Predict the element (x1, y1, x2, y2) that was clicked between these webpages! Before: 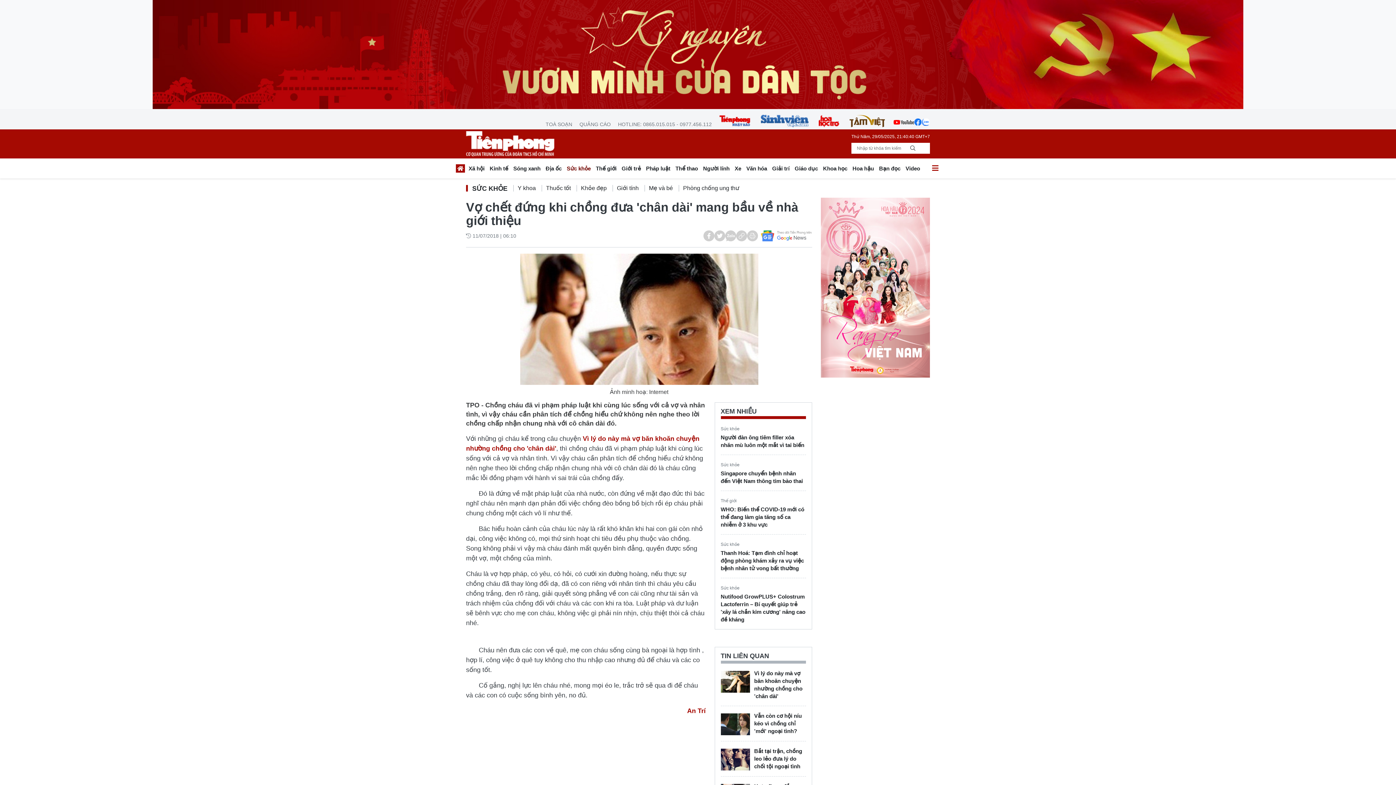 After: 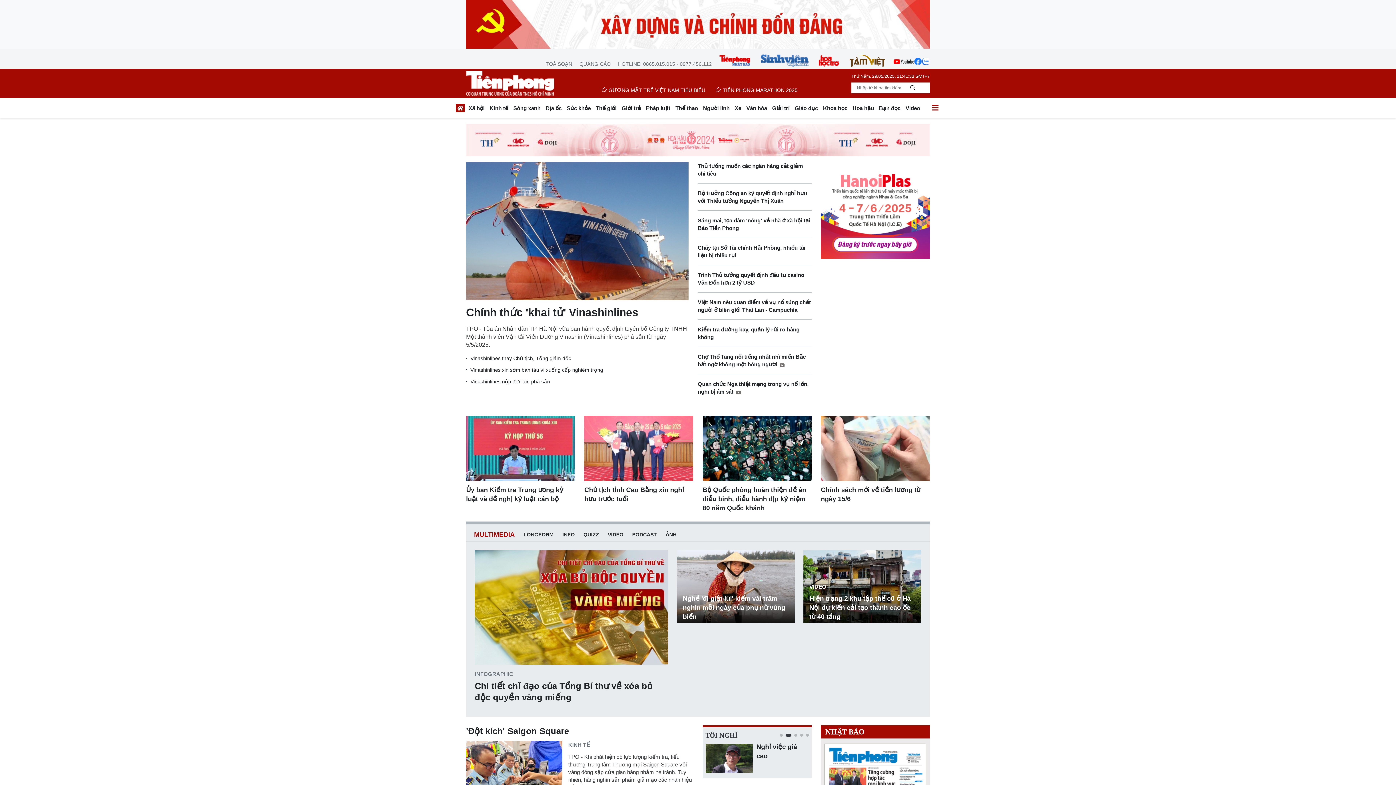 Action: bbox: (453, 163, 467, 176)